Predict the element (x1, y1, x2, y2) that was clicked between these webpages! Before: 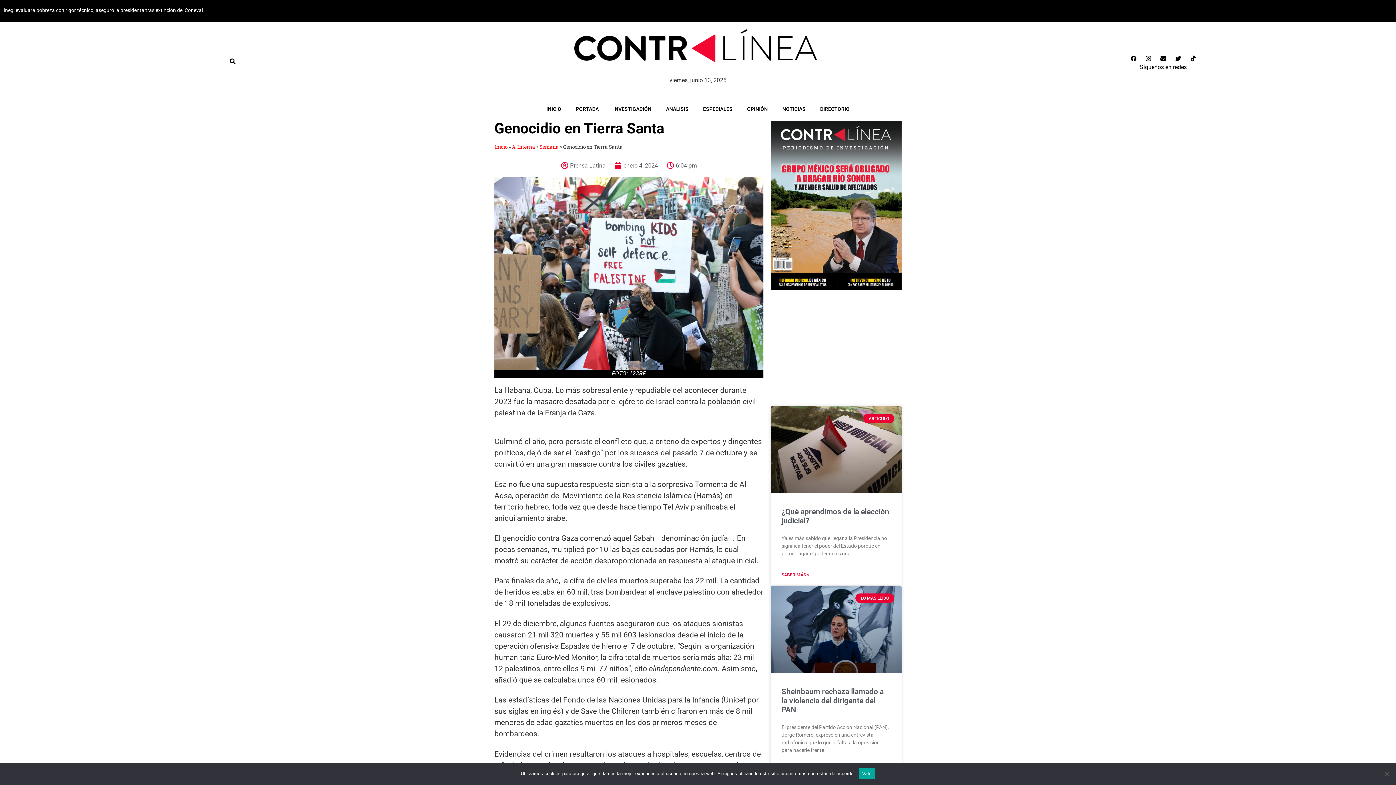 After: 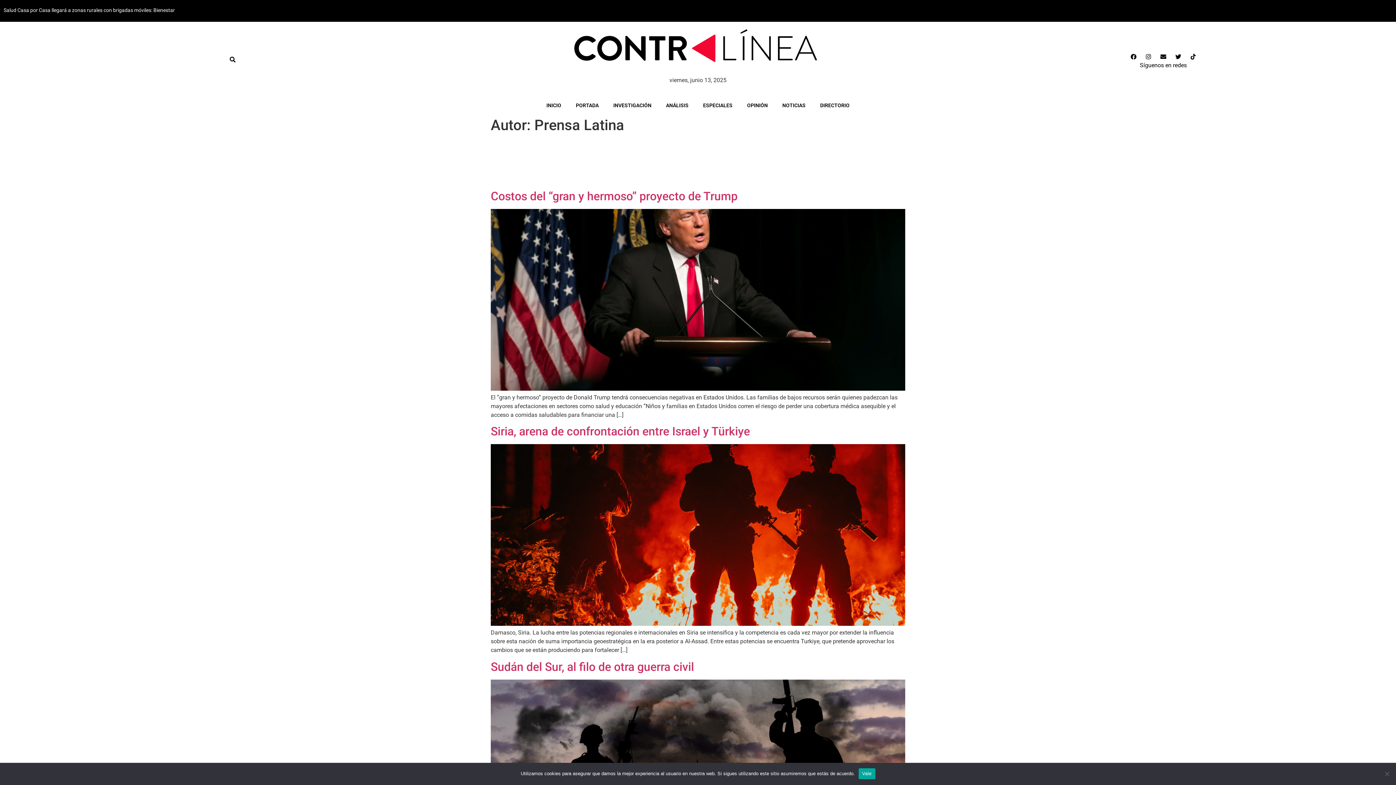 Action: bbox: (561, 161, 605, 170) label: Prensa Latina